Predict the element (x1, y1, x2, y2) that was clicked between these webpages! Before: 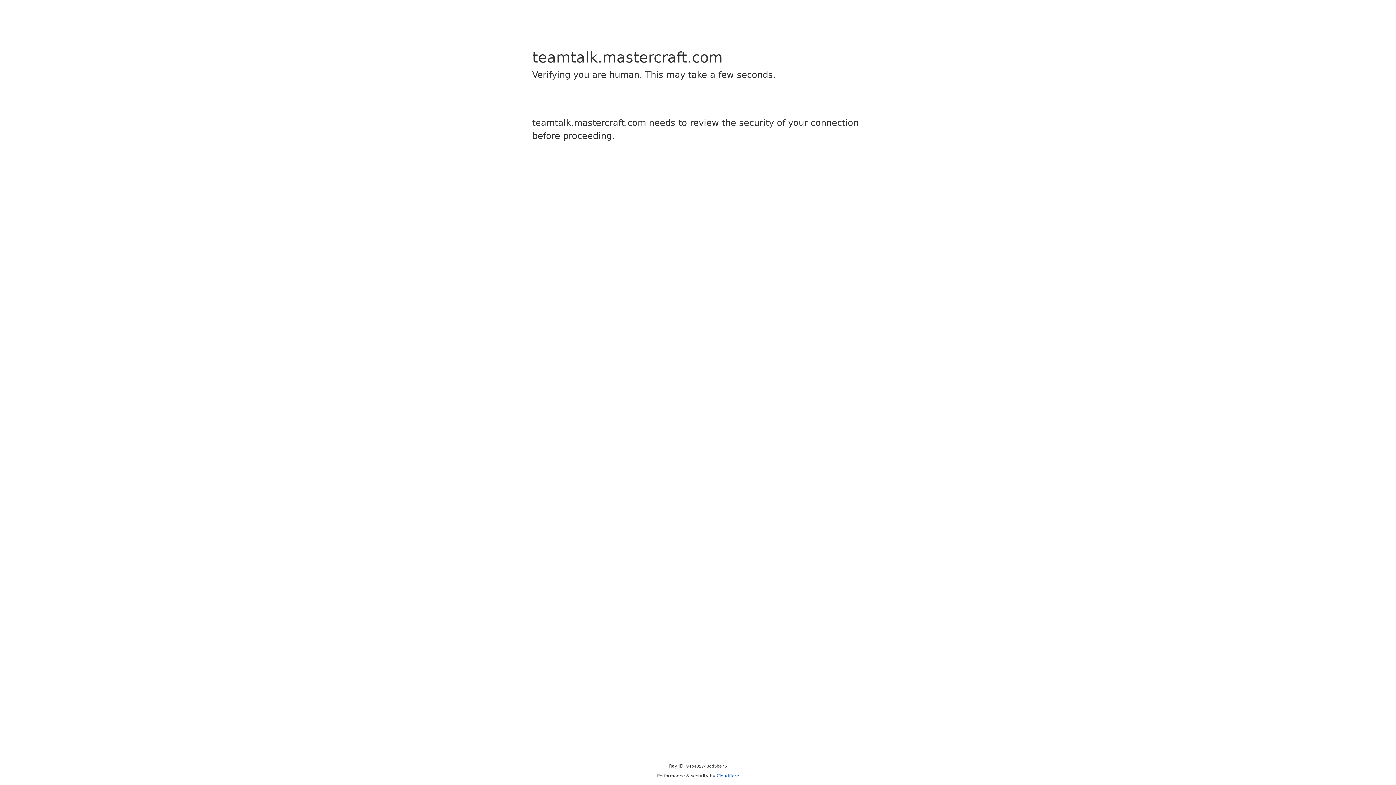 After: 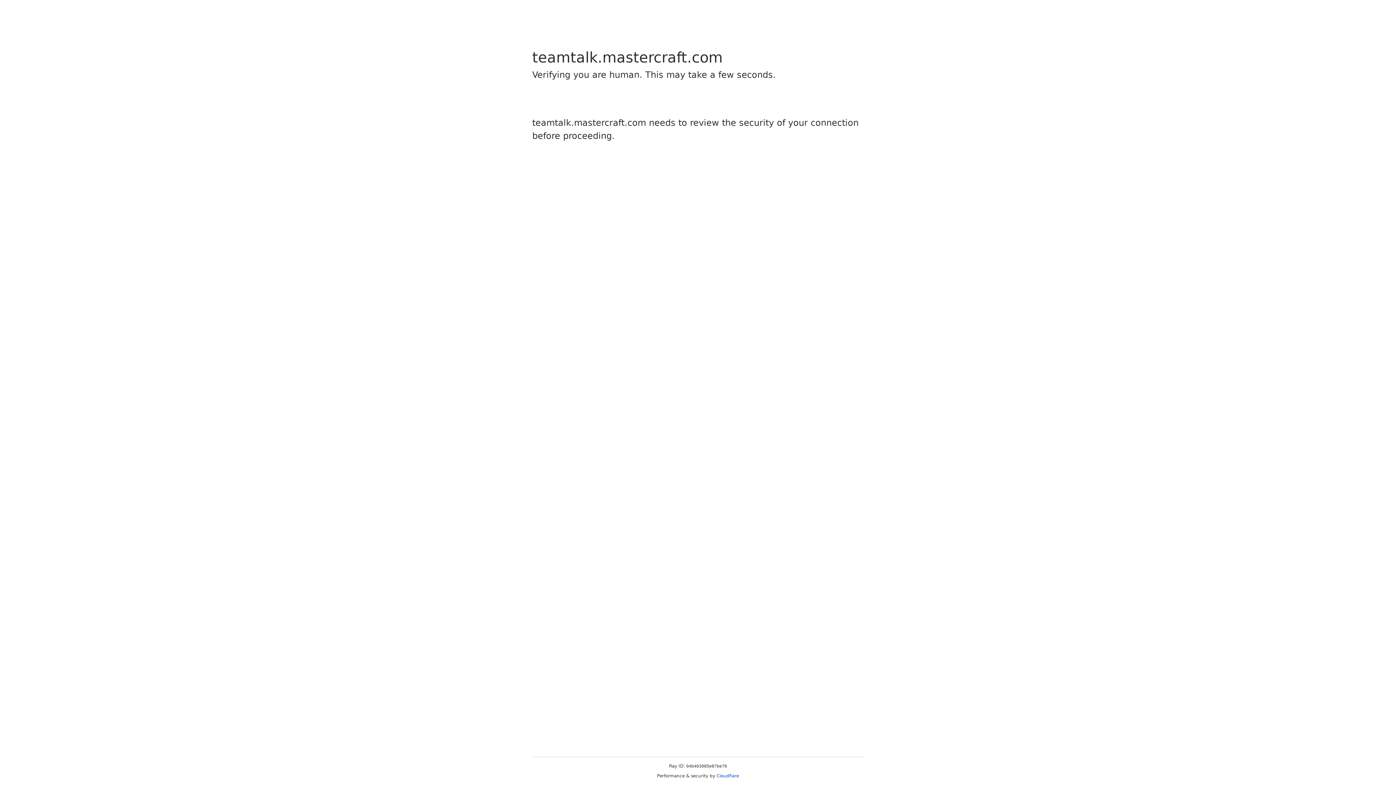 Action: label: Cloudflare bbox: (716, 773, 739, 778)